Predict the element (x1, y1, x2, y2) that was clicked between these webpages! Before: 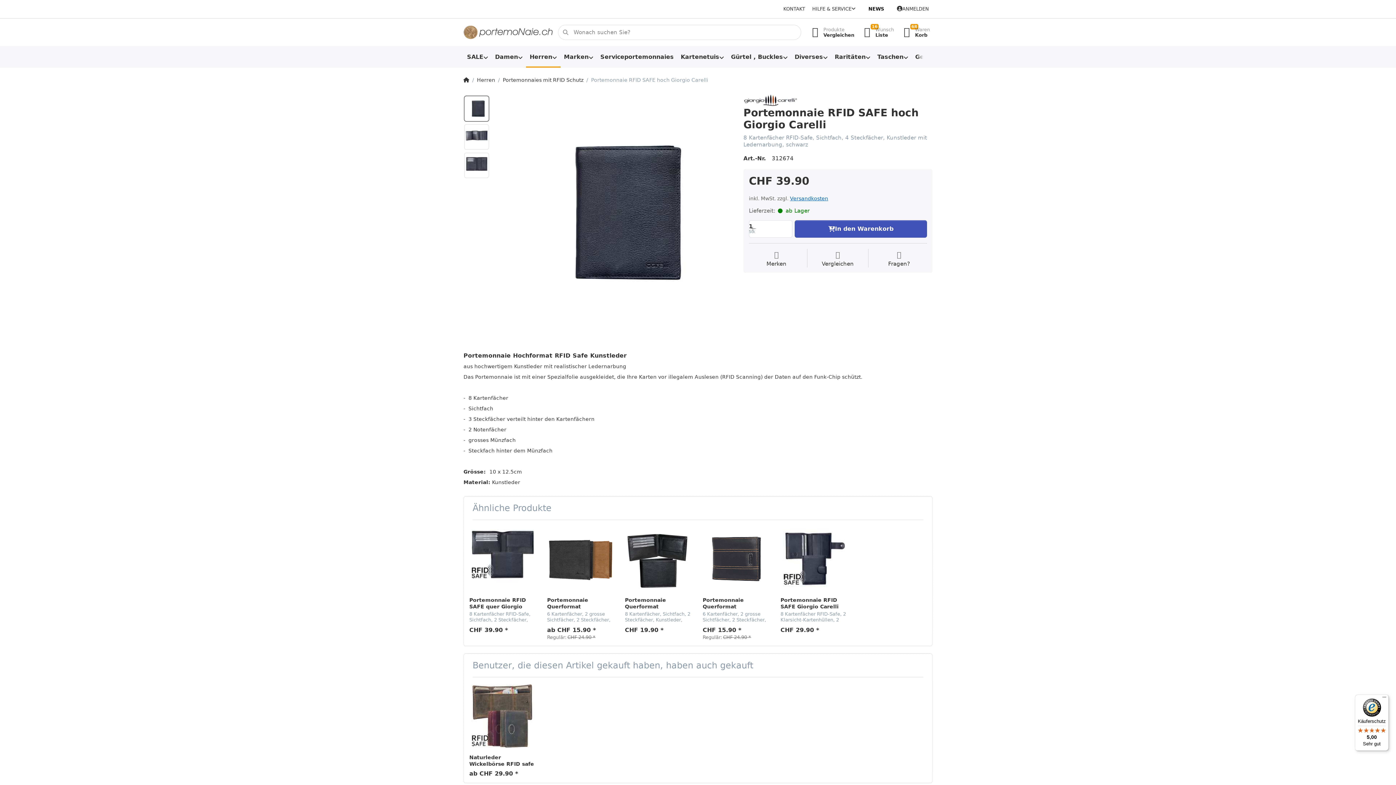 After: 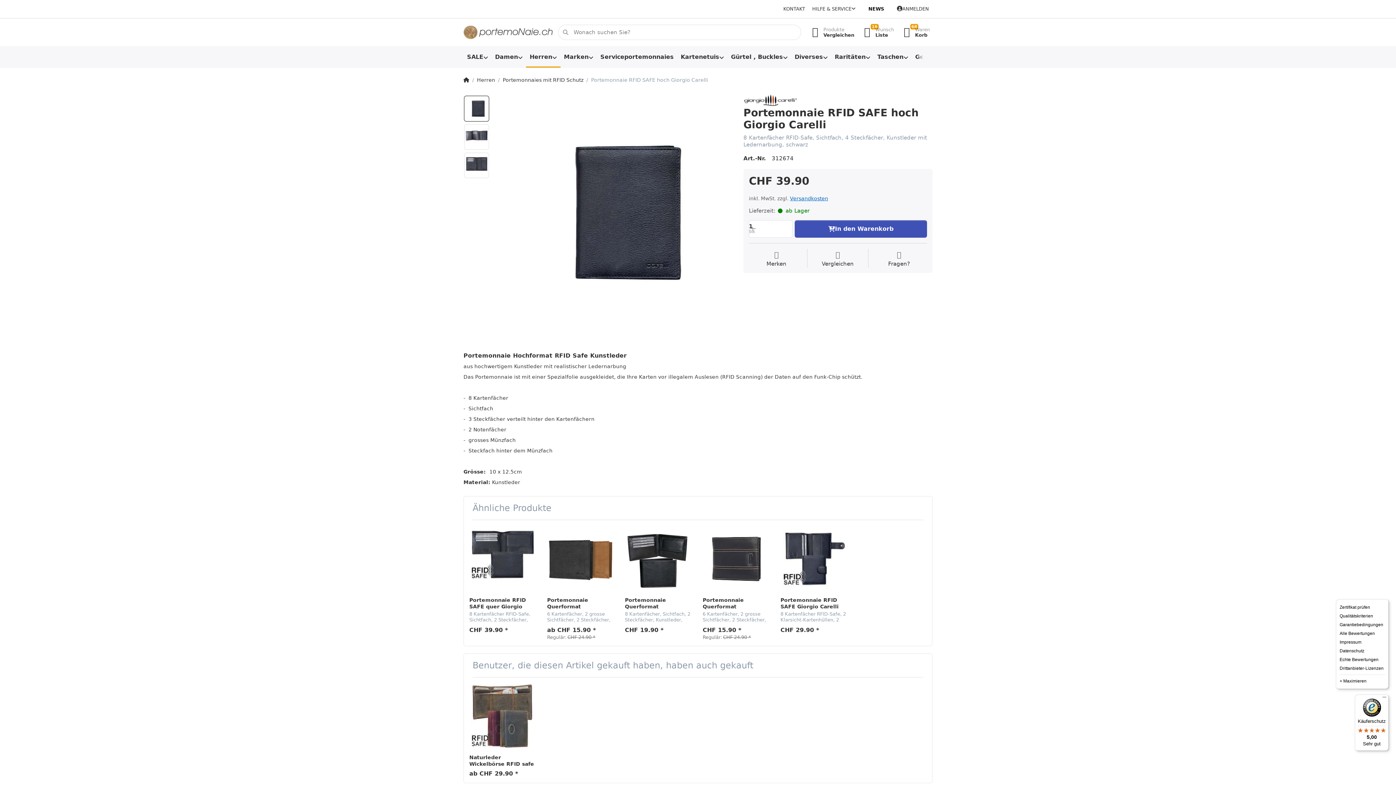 Action: bbox: (1380, 694, 1389, 703) label: Menü